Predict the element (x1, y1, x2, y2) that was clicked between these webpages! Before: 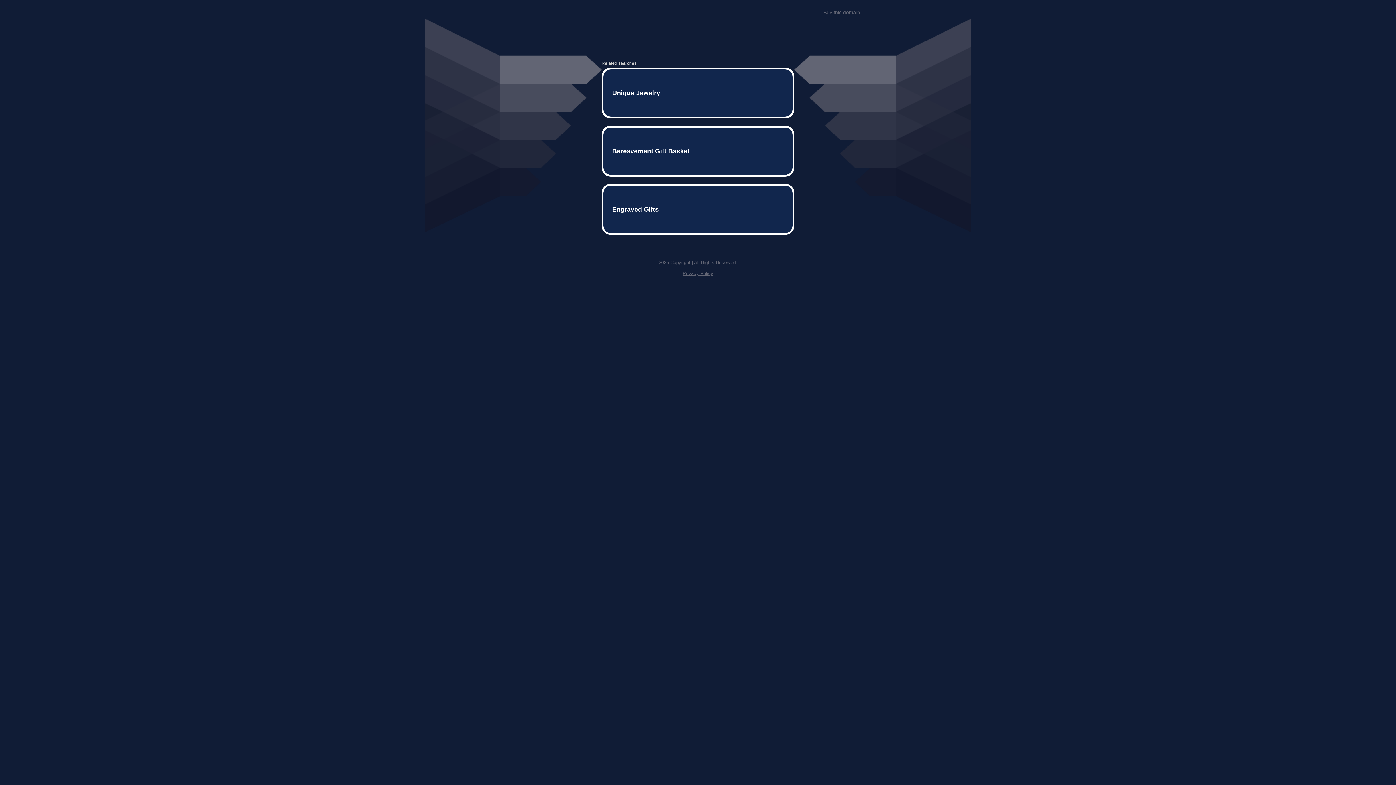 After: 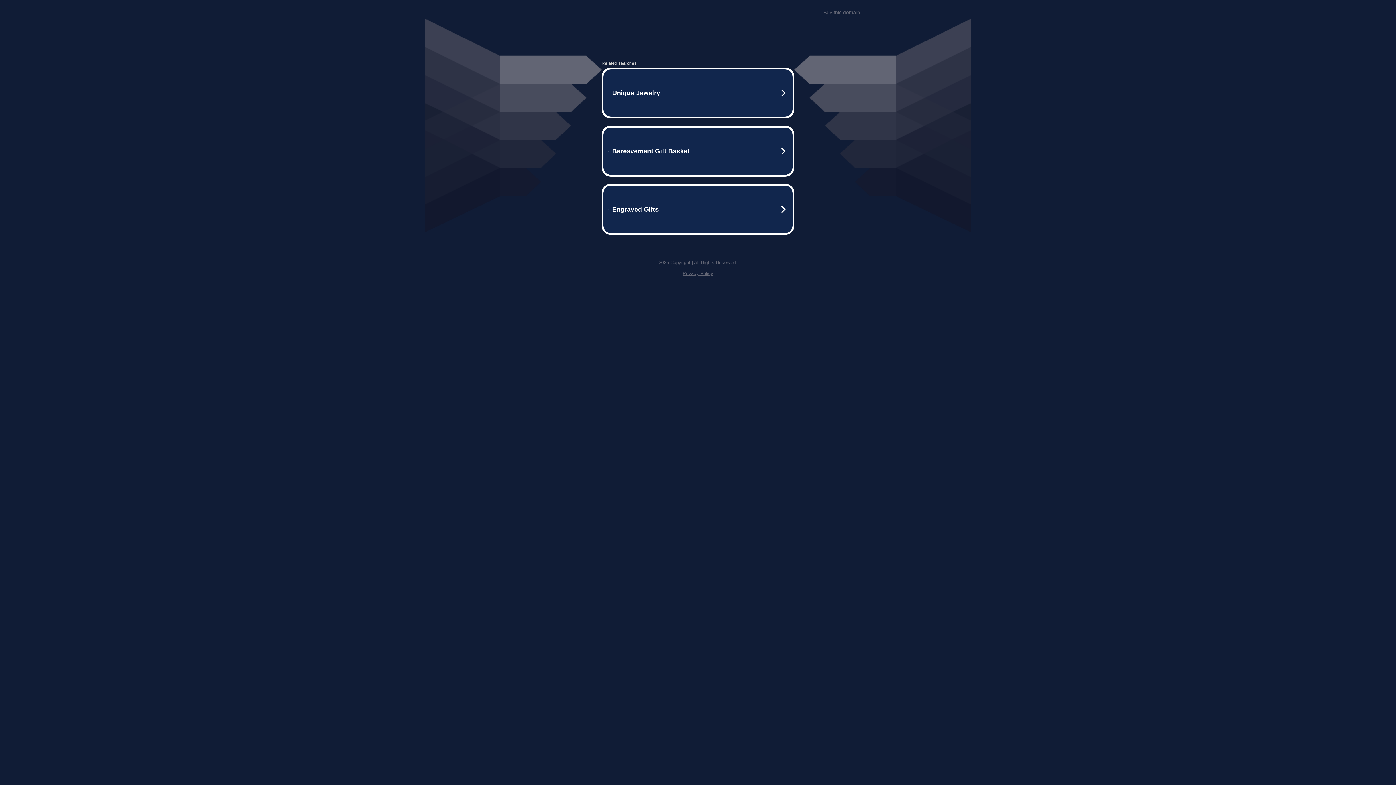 Action: label: Buy this domain. bbox: (823, 9, 861, 15)